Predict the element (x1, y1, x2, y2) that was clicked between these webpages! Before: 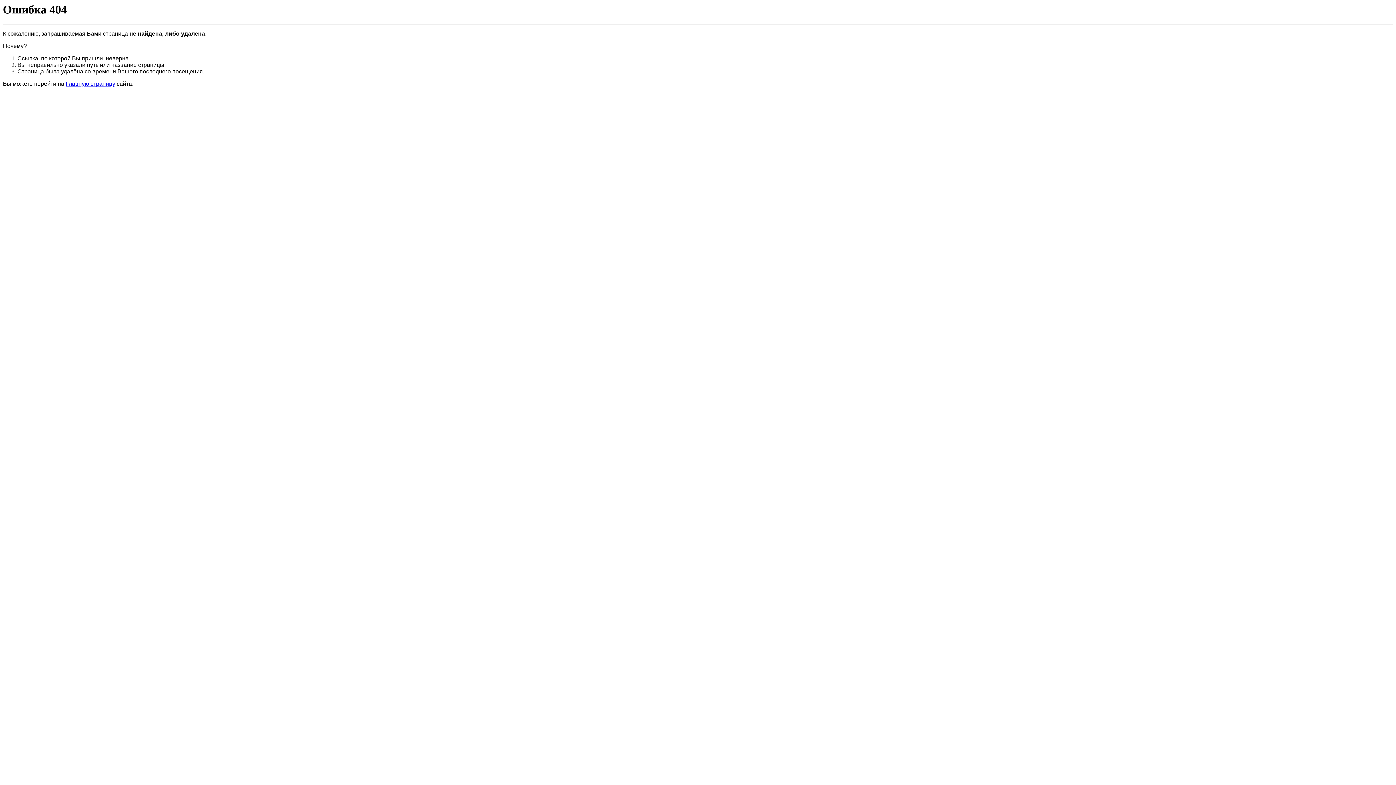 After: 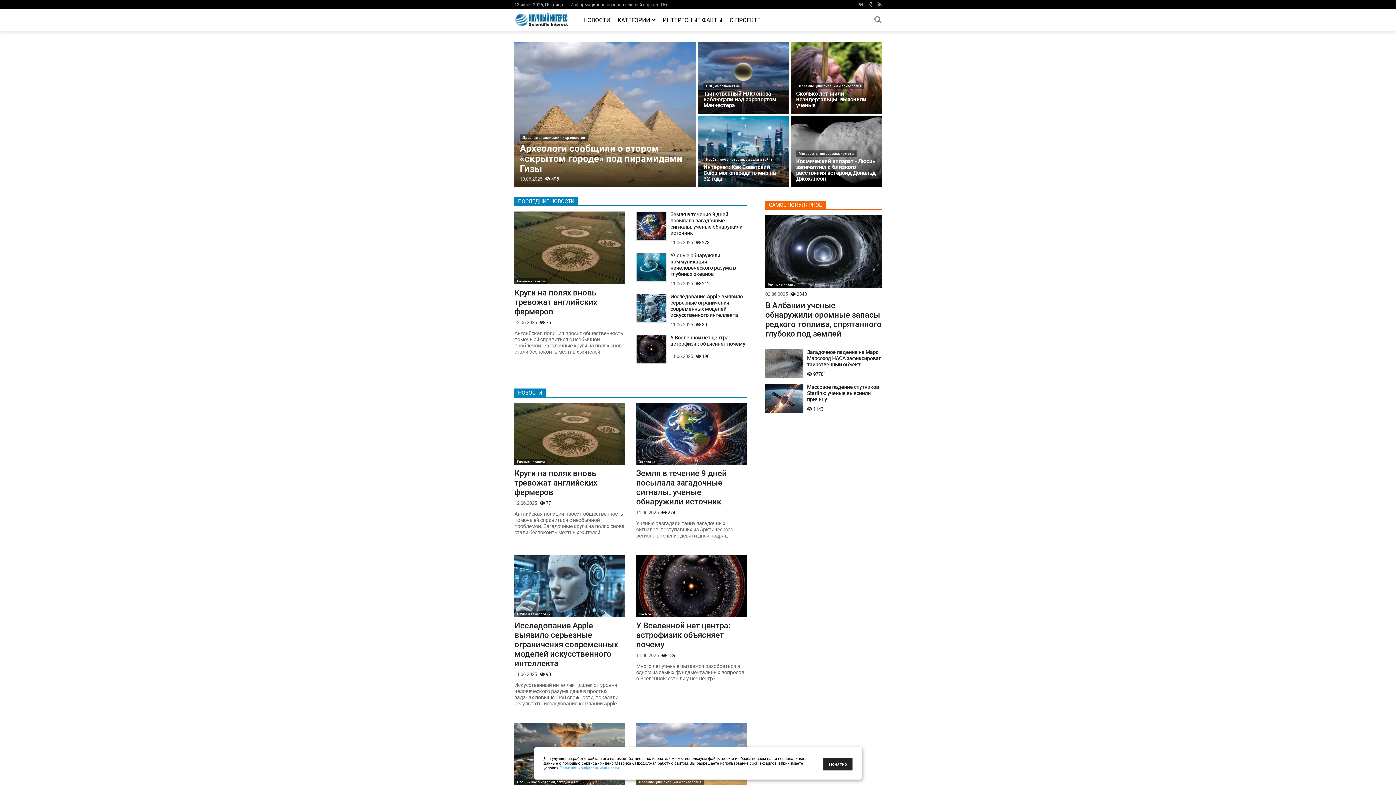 Action: label: Главную страницу bbox: (65, 80, 115, 87)